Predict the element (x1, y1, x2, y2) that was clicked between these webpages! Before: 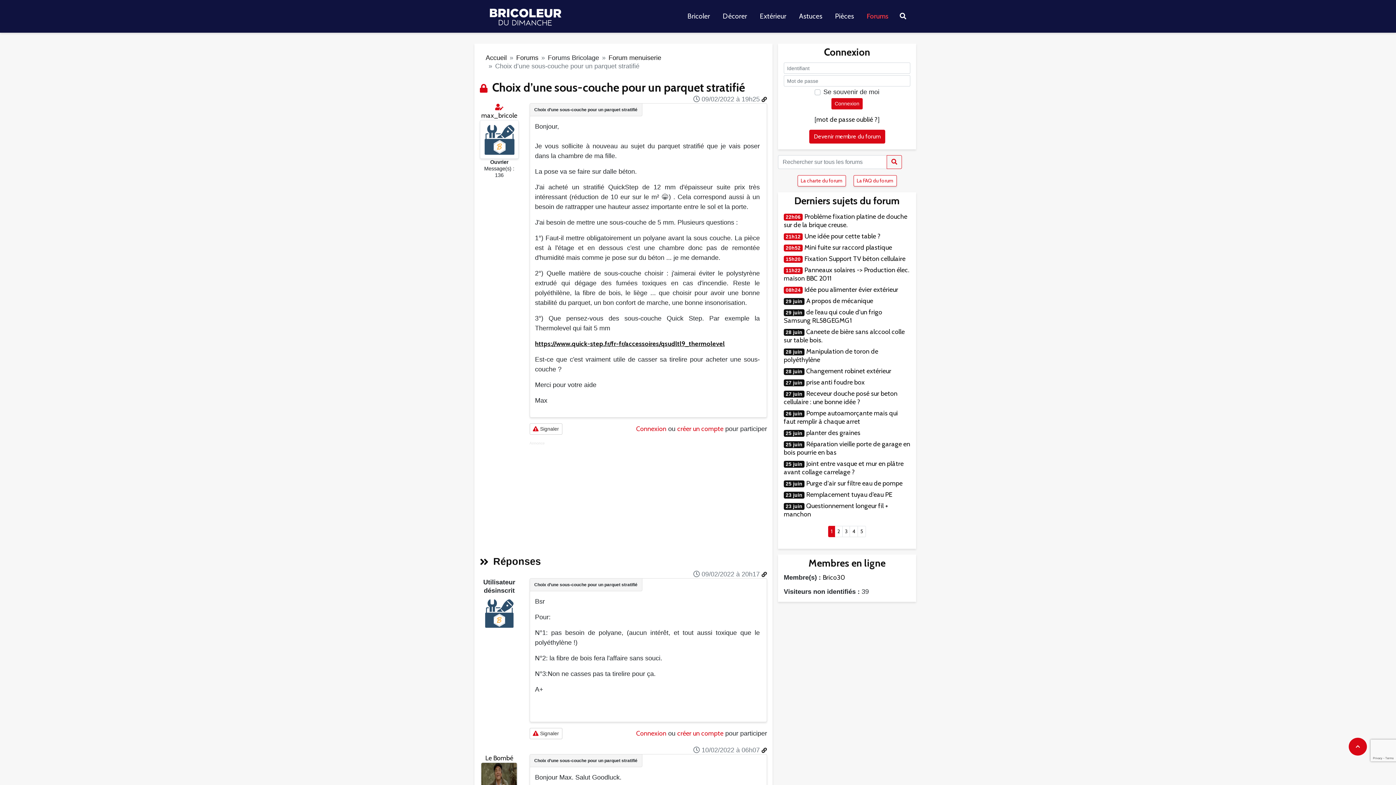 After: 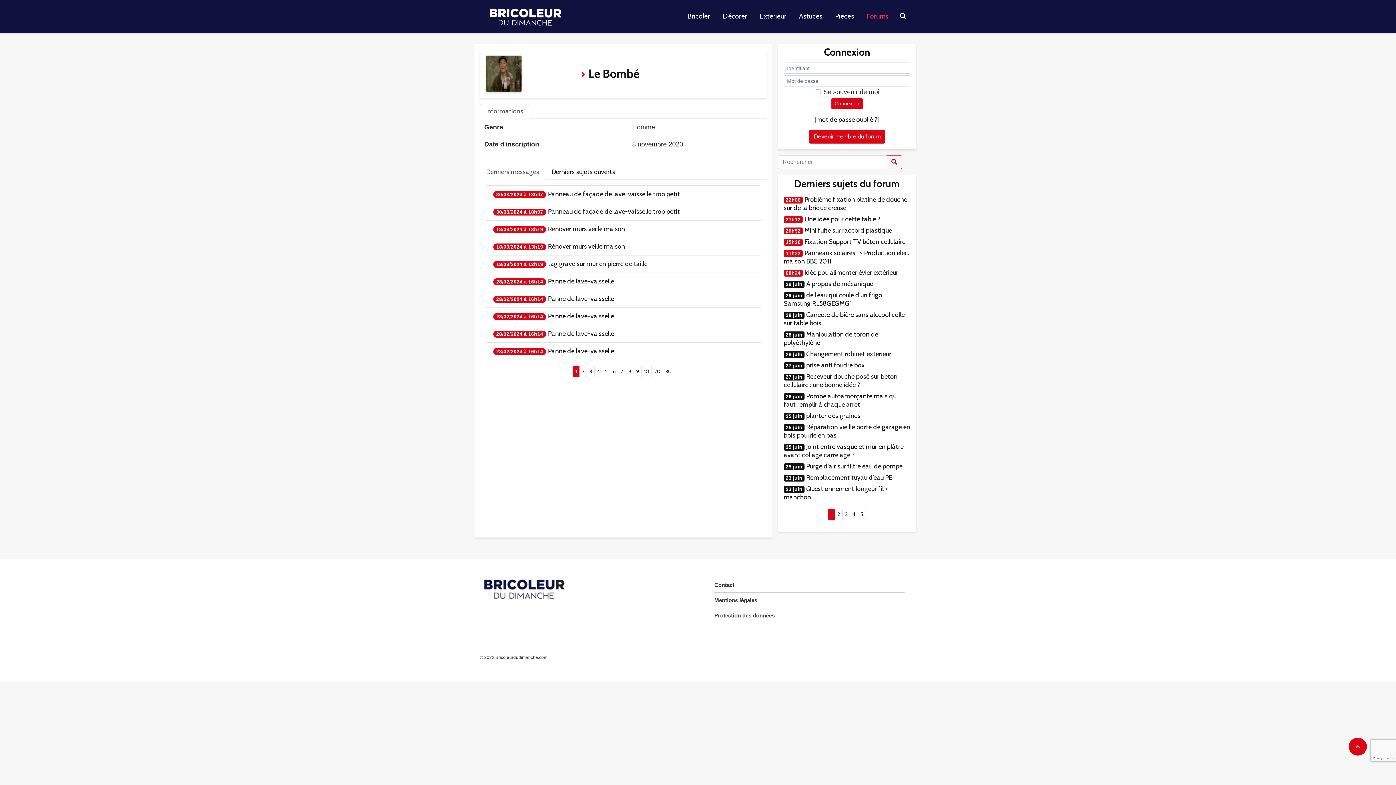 Action: bbox: (481, 776, 517, 784)